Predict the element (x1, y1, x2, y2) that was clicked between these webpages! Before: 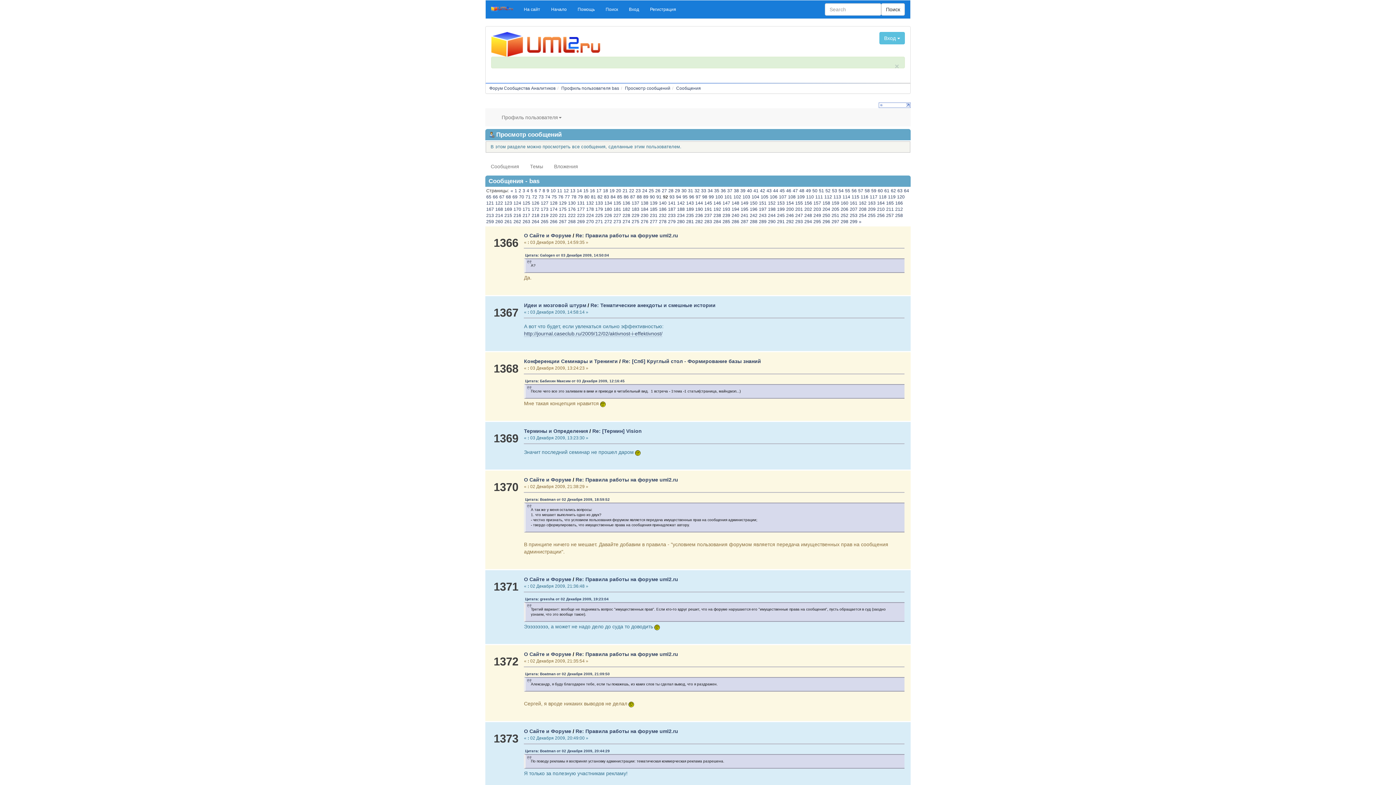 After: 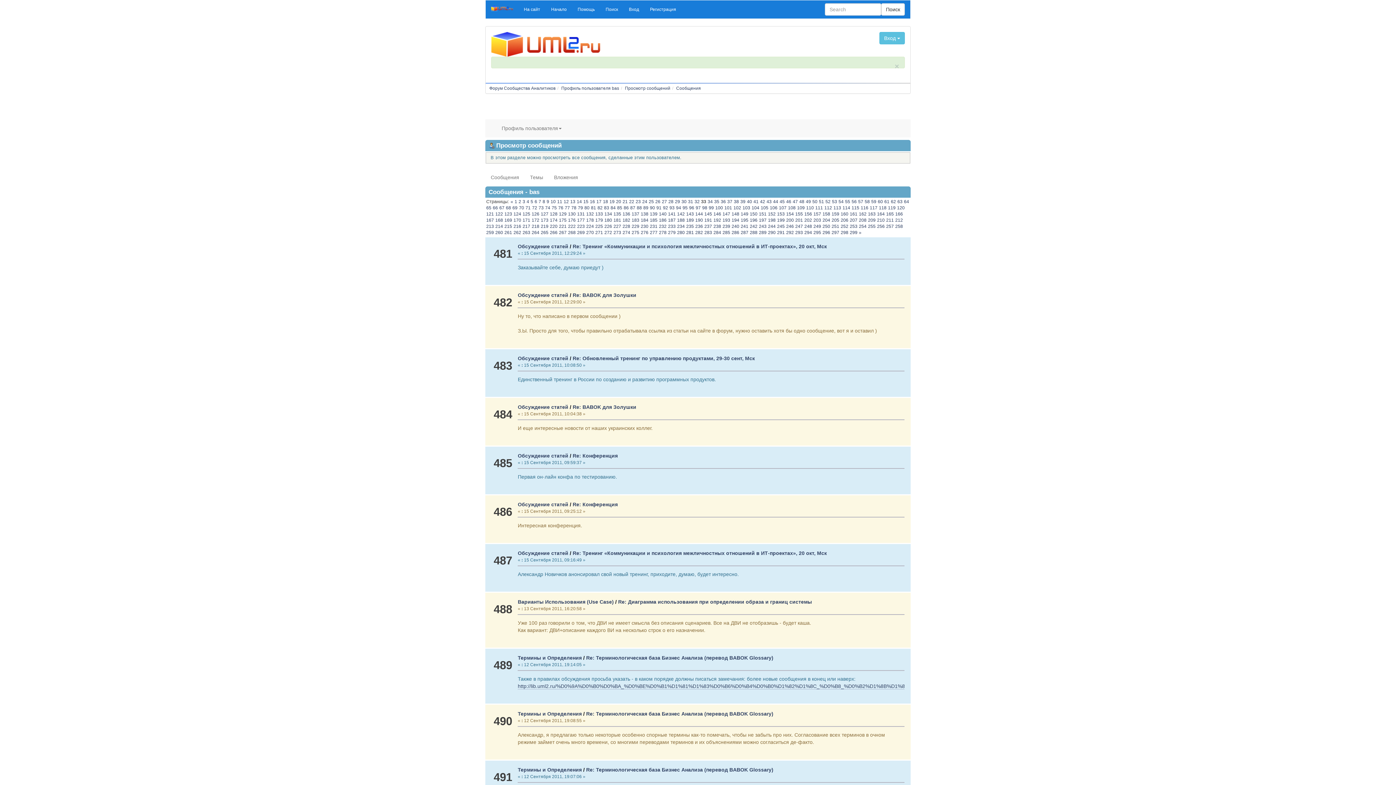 Action: label: 33 bbox: (701, 188, 706, 193)